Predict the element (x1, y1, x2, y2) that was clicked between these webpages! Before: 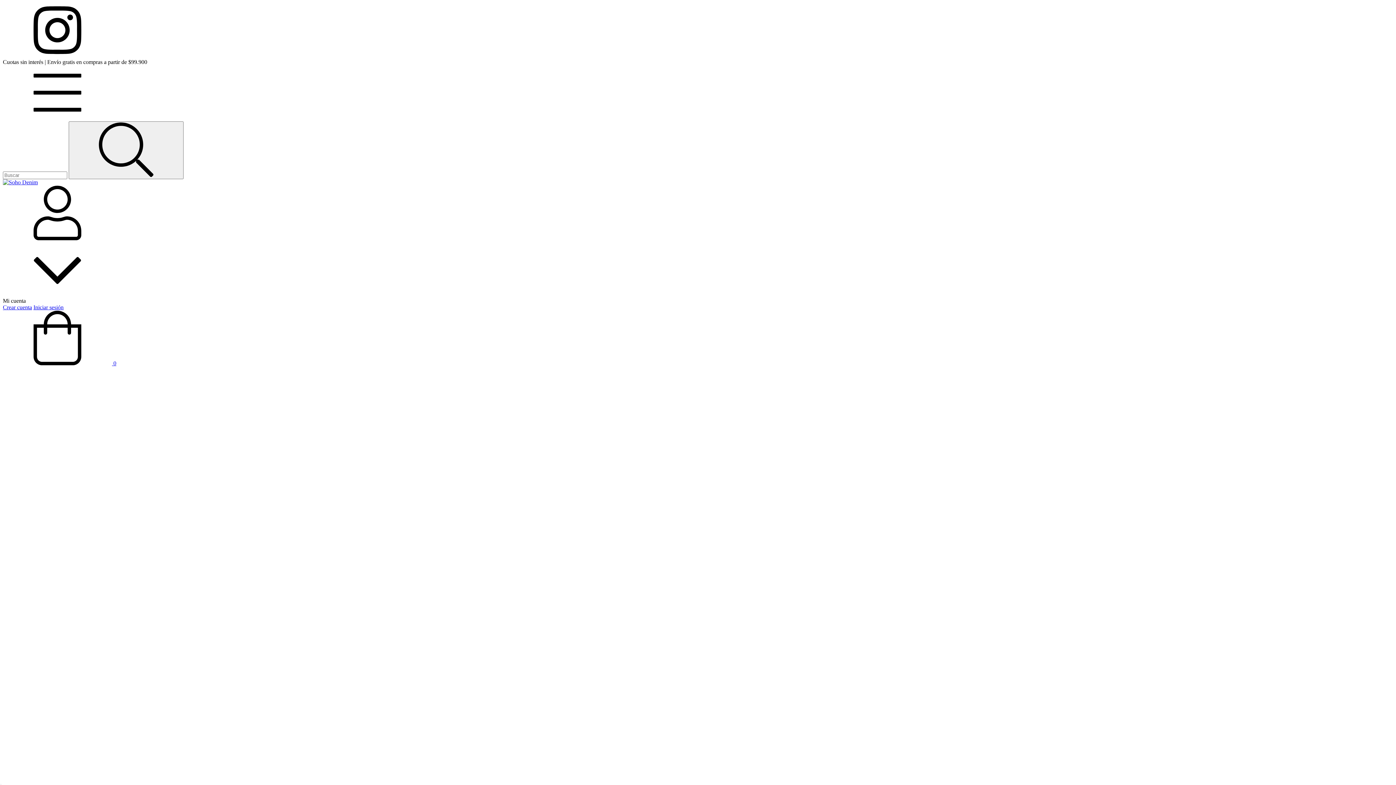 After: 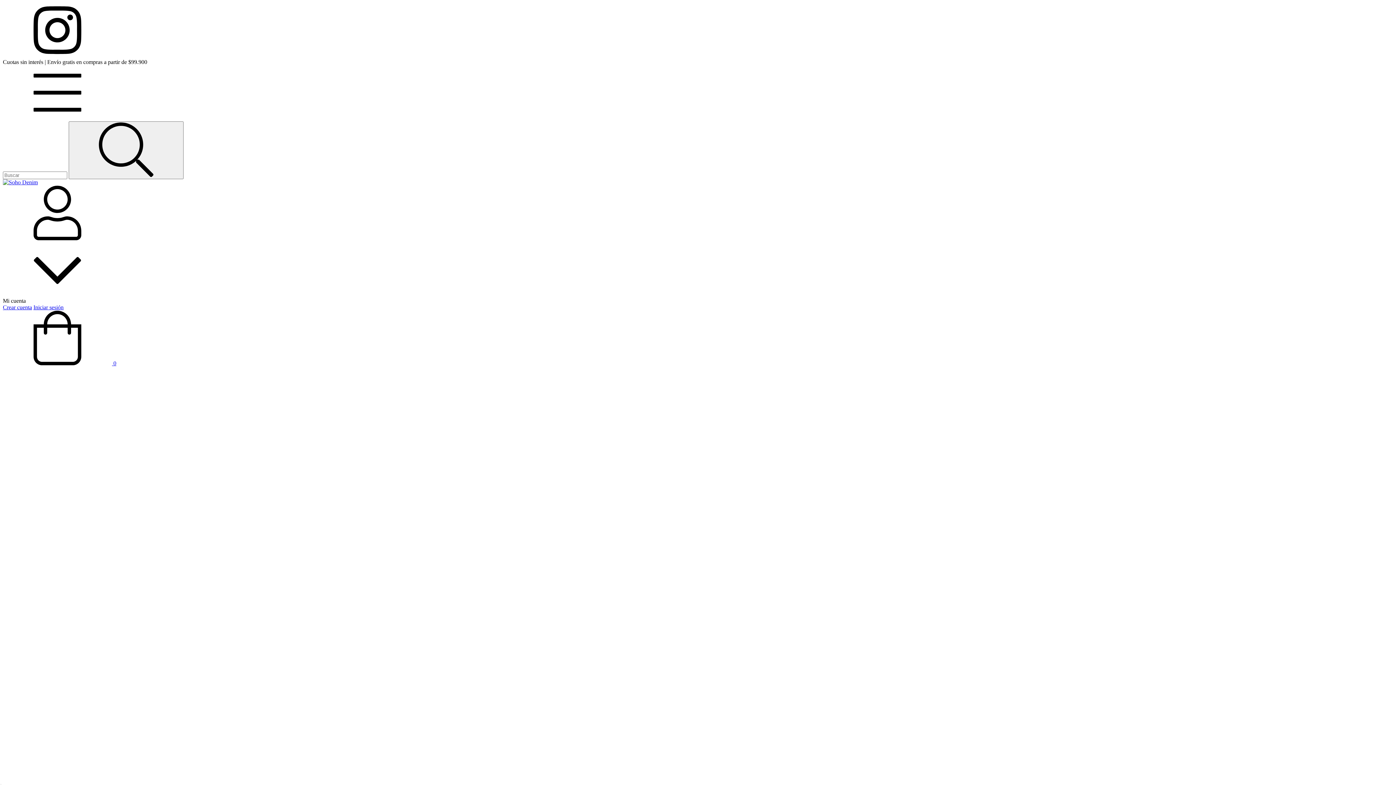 Action: bbox: (2, 114, 112, 121) label: Menú